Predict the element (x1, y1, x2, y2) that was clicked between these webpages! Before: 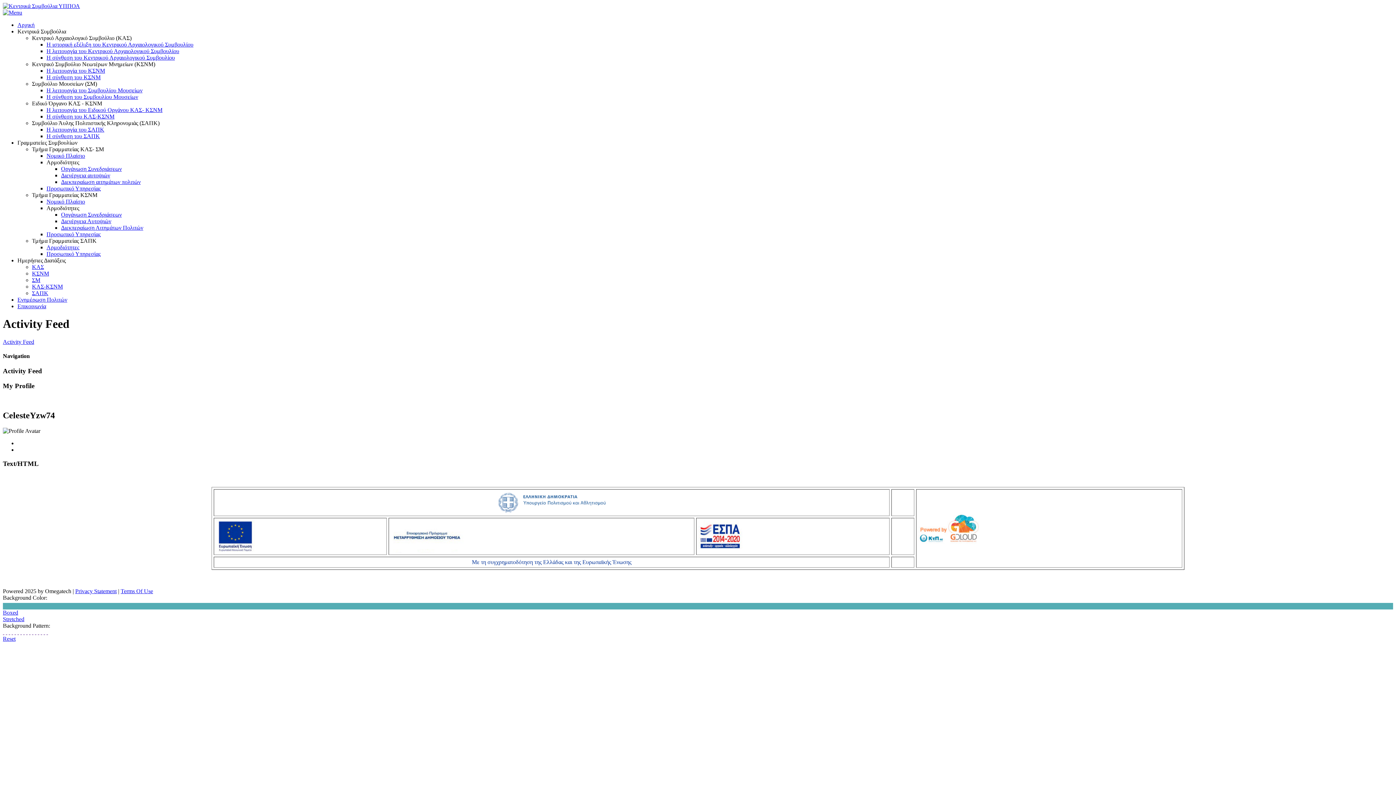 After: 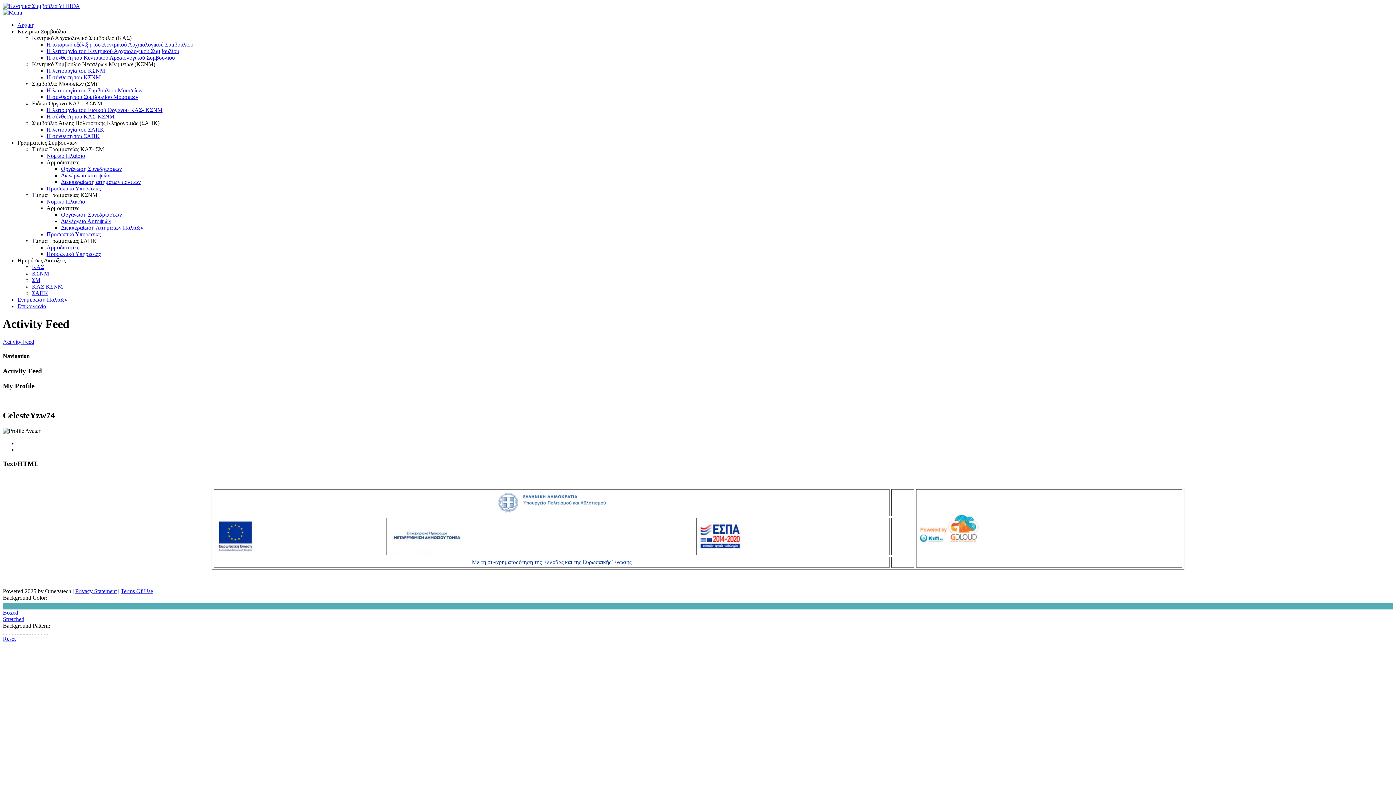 Action: label: Τμήμα Γραμματείας ΚΑΣ- ΣΜ bbox: (32, 146, 104, 152)